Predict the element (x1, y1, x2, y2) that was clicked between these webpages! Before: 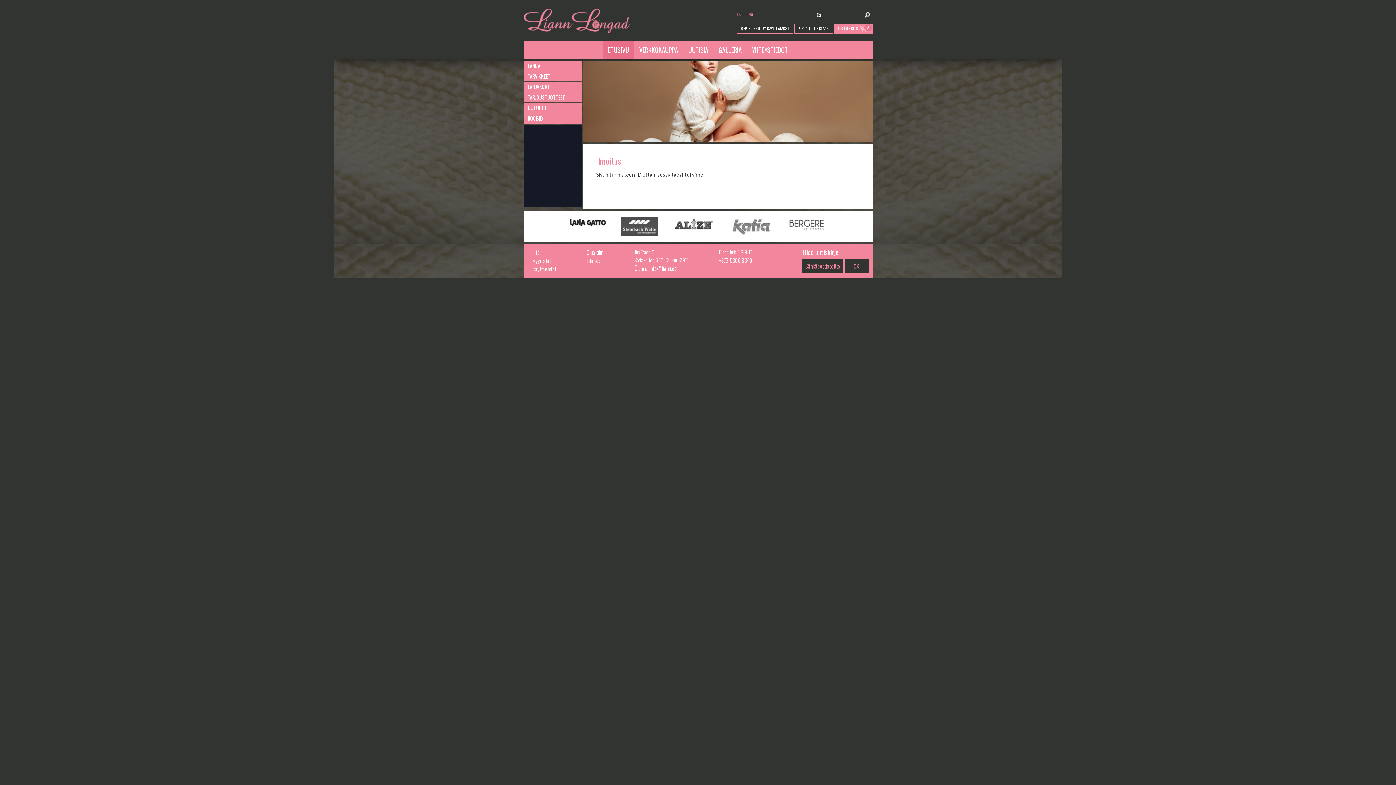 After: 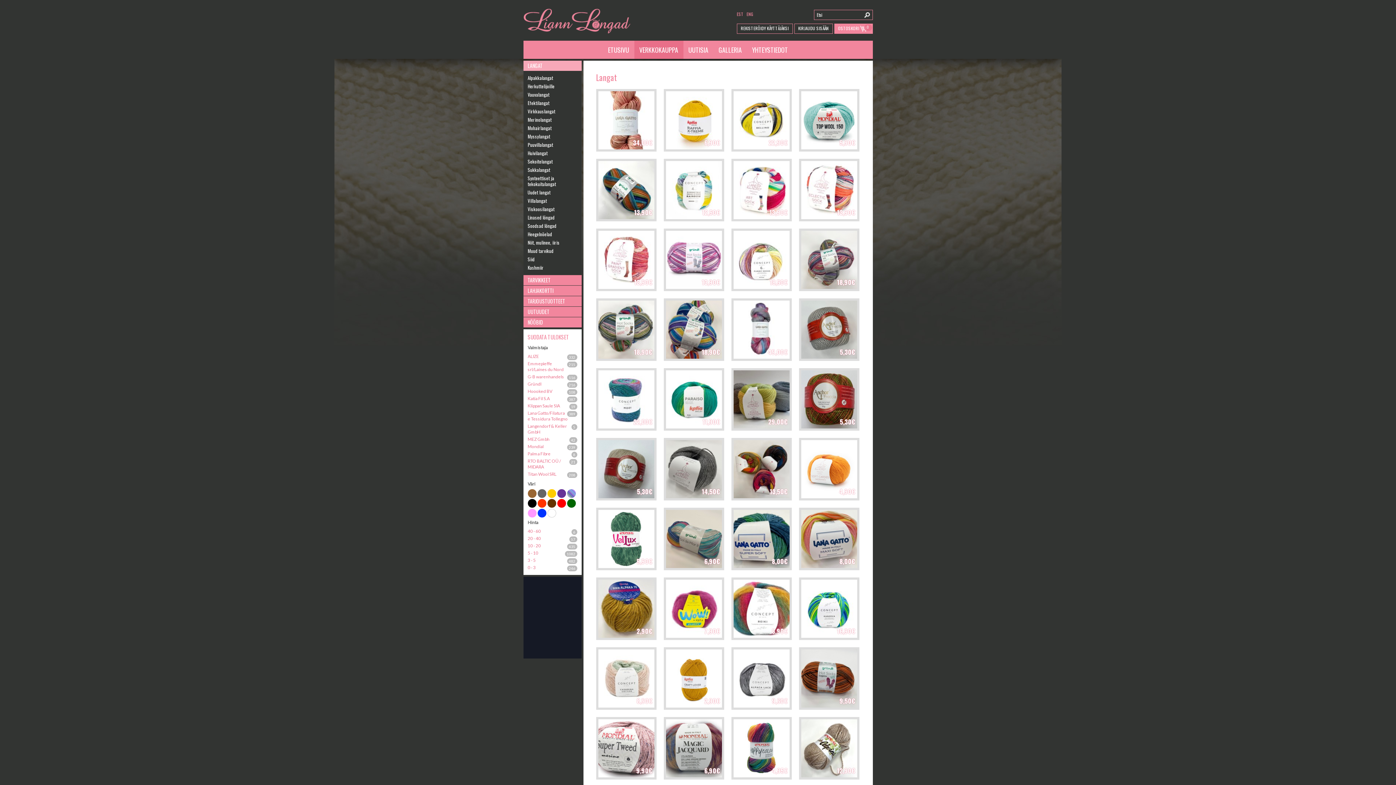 Action: bbox: (634, 40, 683, 58) label: VERKKOKAUPPA